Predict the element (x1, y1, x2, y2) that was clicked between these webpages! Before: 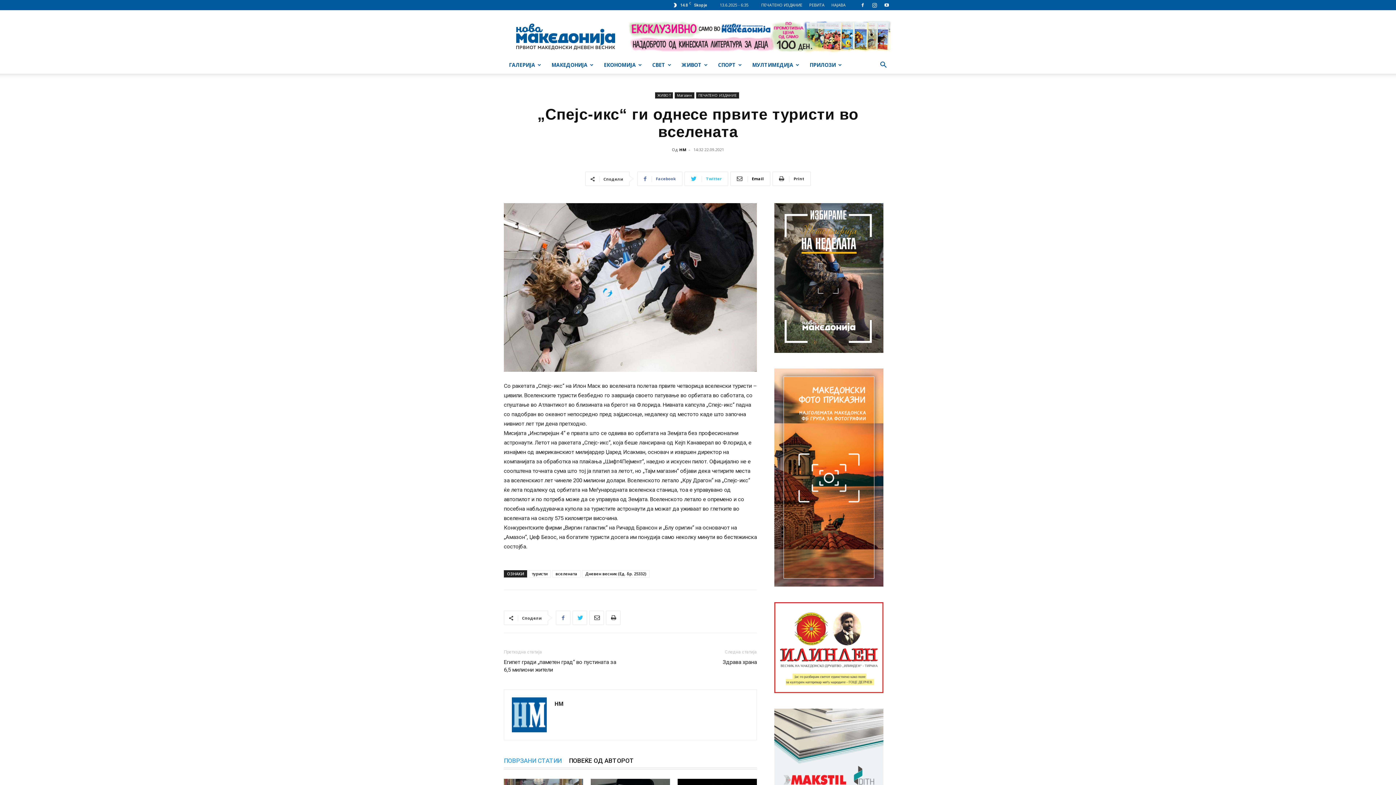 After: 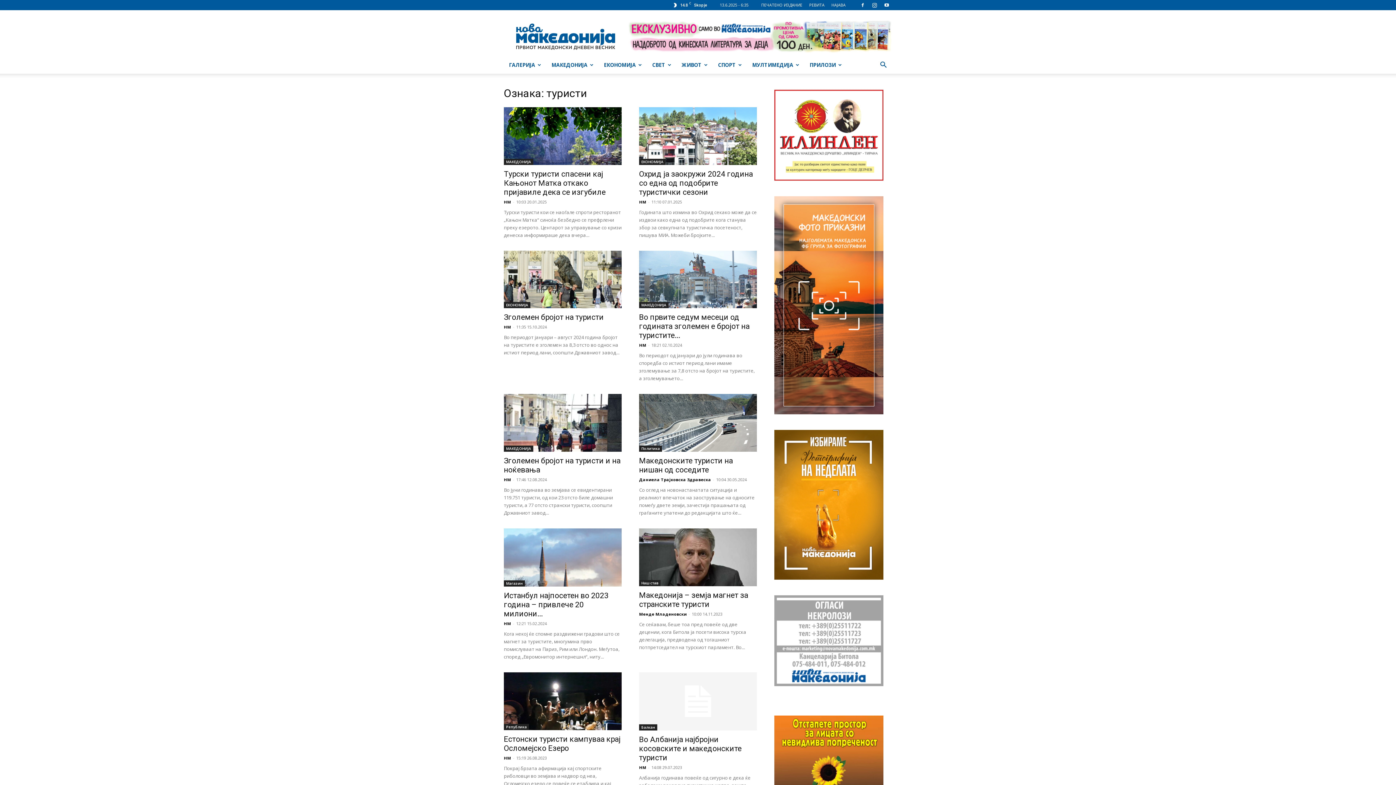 Action: bbox: (528, 570, 550, 577) label: туристи